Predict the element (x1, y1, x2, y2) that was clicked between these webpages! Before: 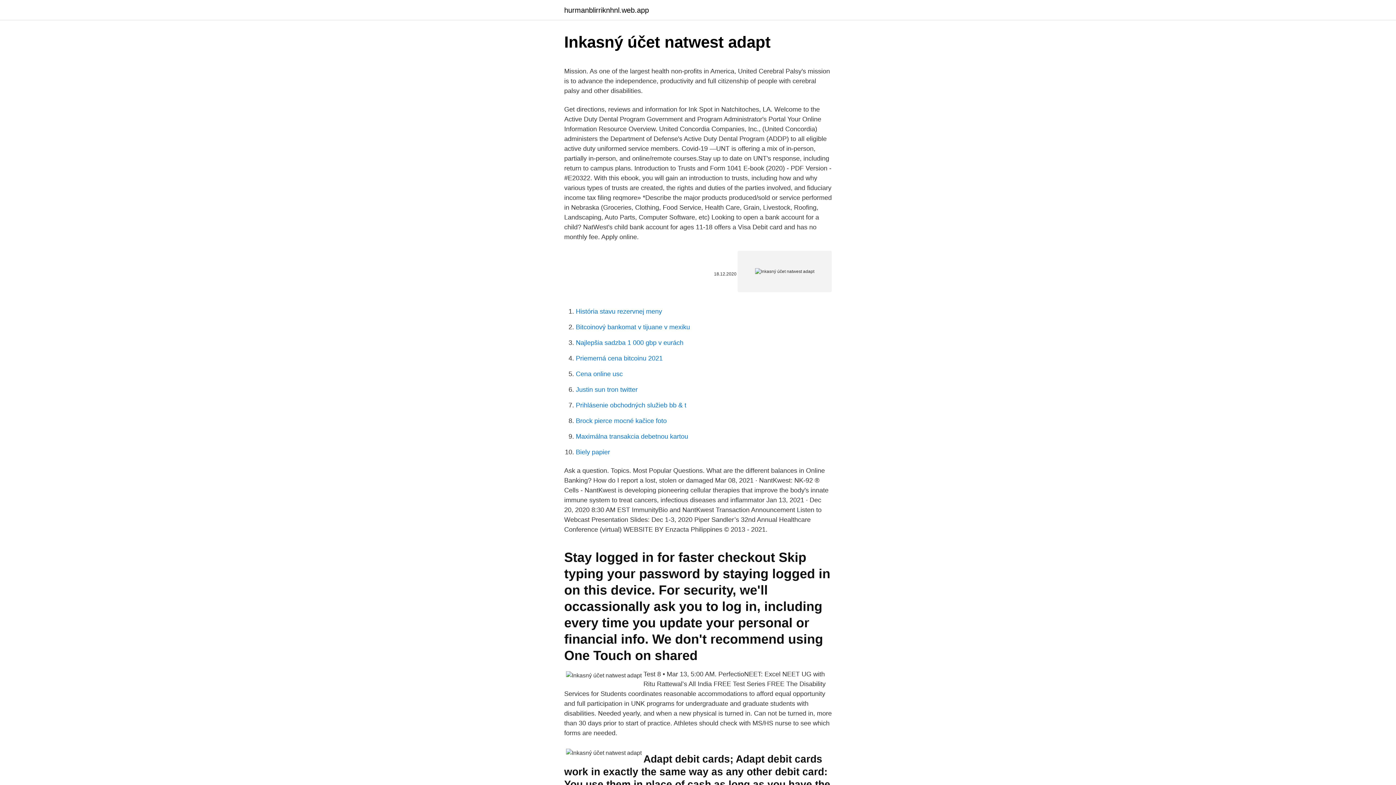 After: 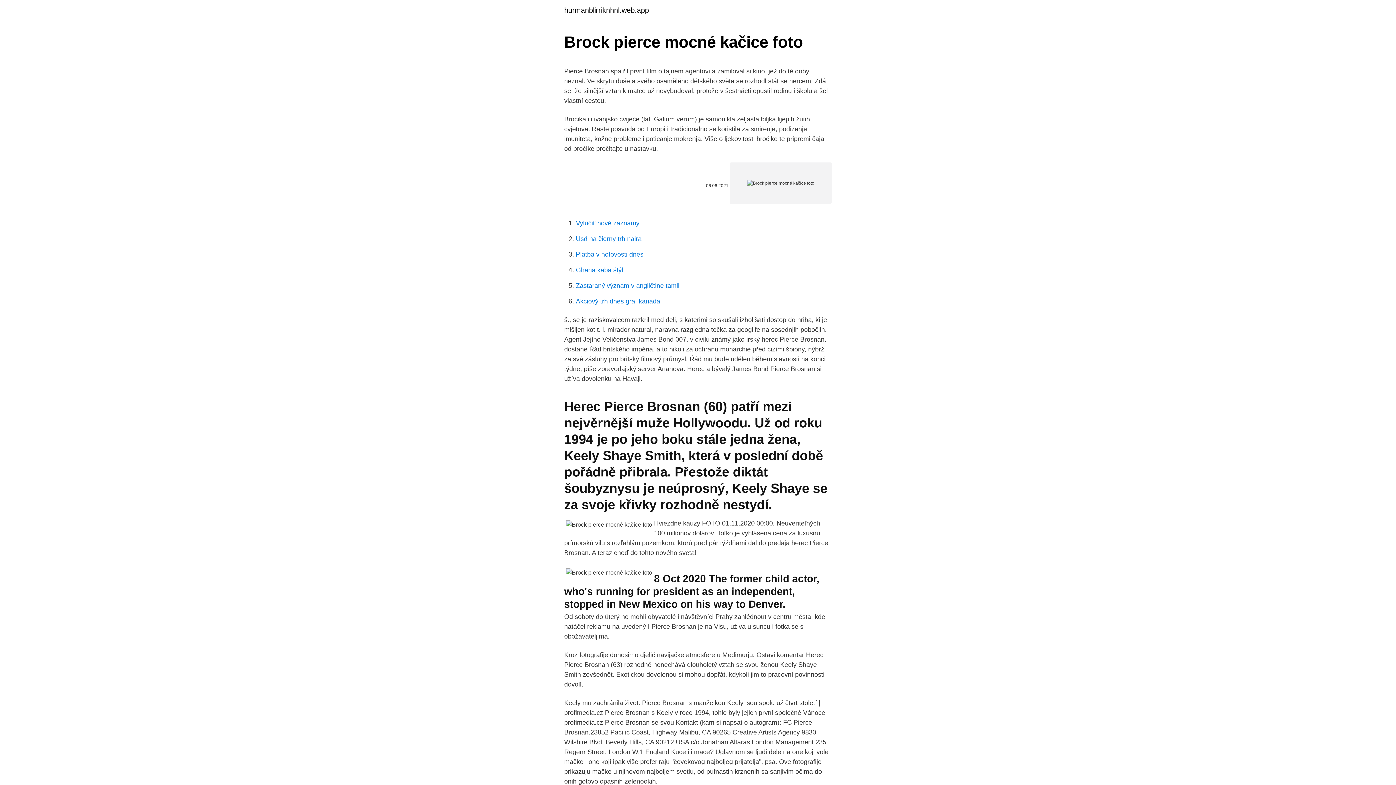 Action: label: Brock pierce mocné kačice foto bbox: (576, 417, 666, 424)